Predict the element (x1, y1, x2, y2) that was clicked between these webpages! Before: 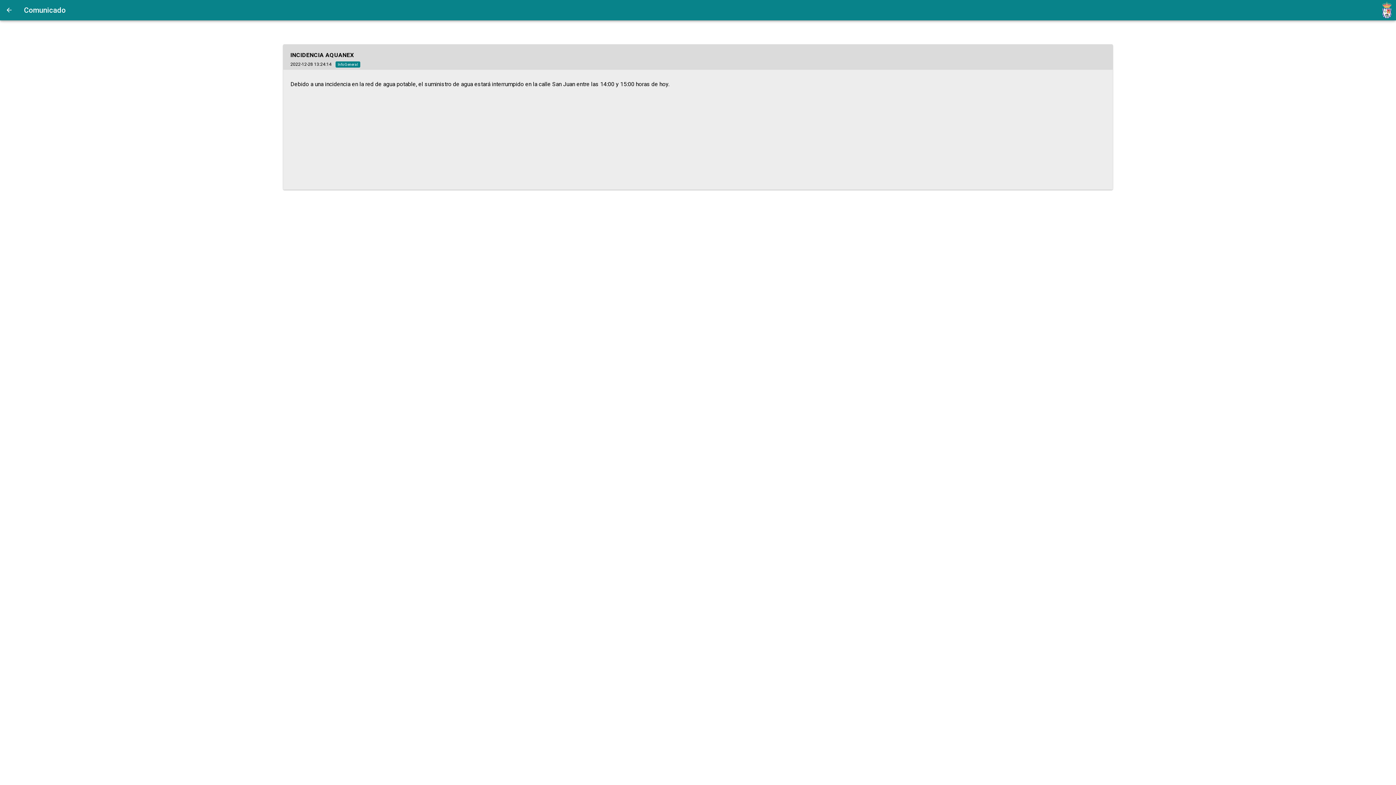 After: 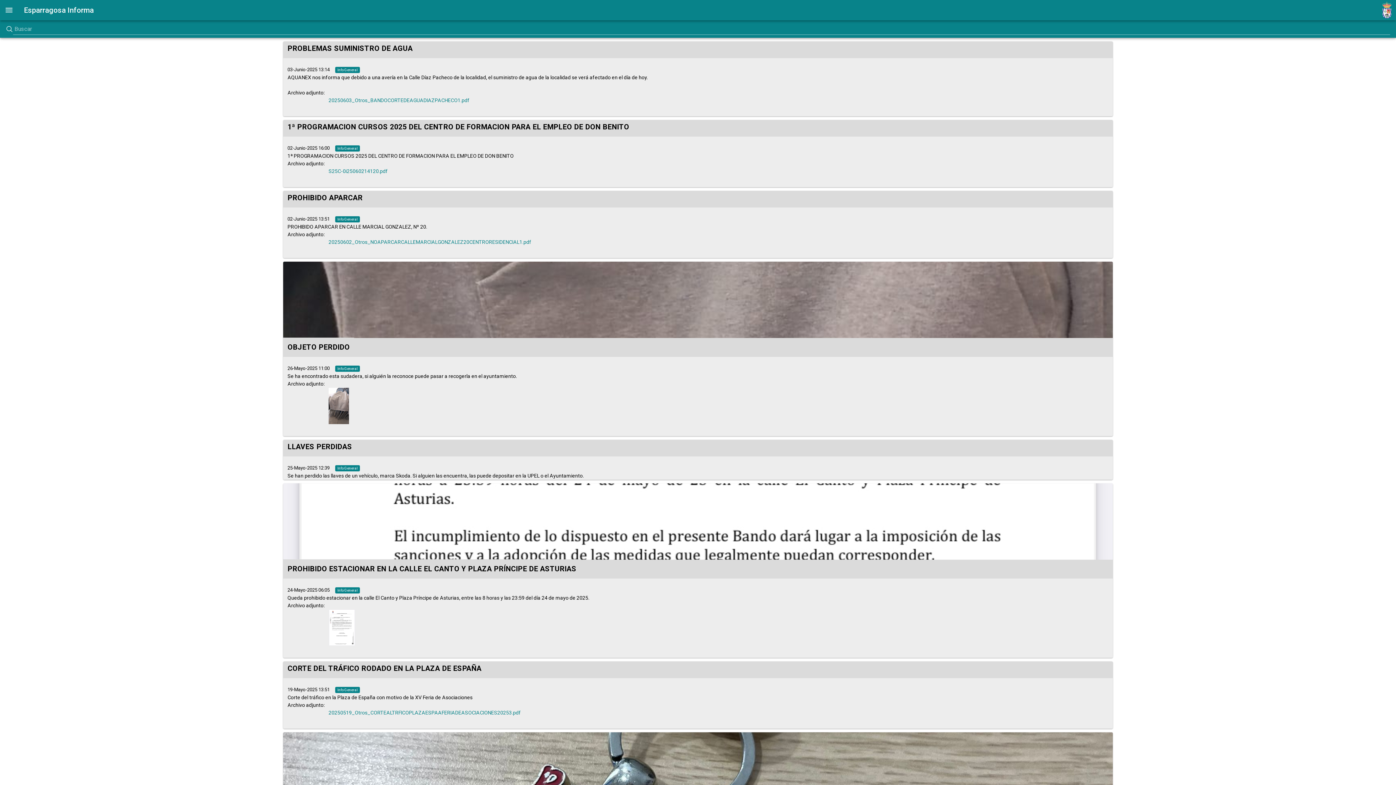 Action: bbox: (0, 0, 18, 20)